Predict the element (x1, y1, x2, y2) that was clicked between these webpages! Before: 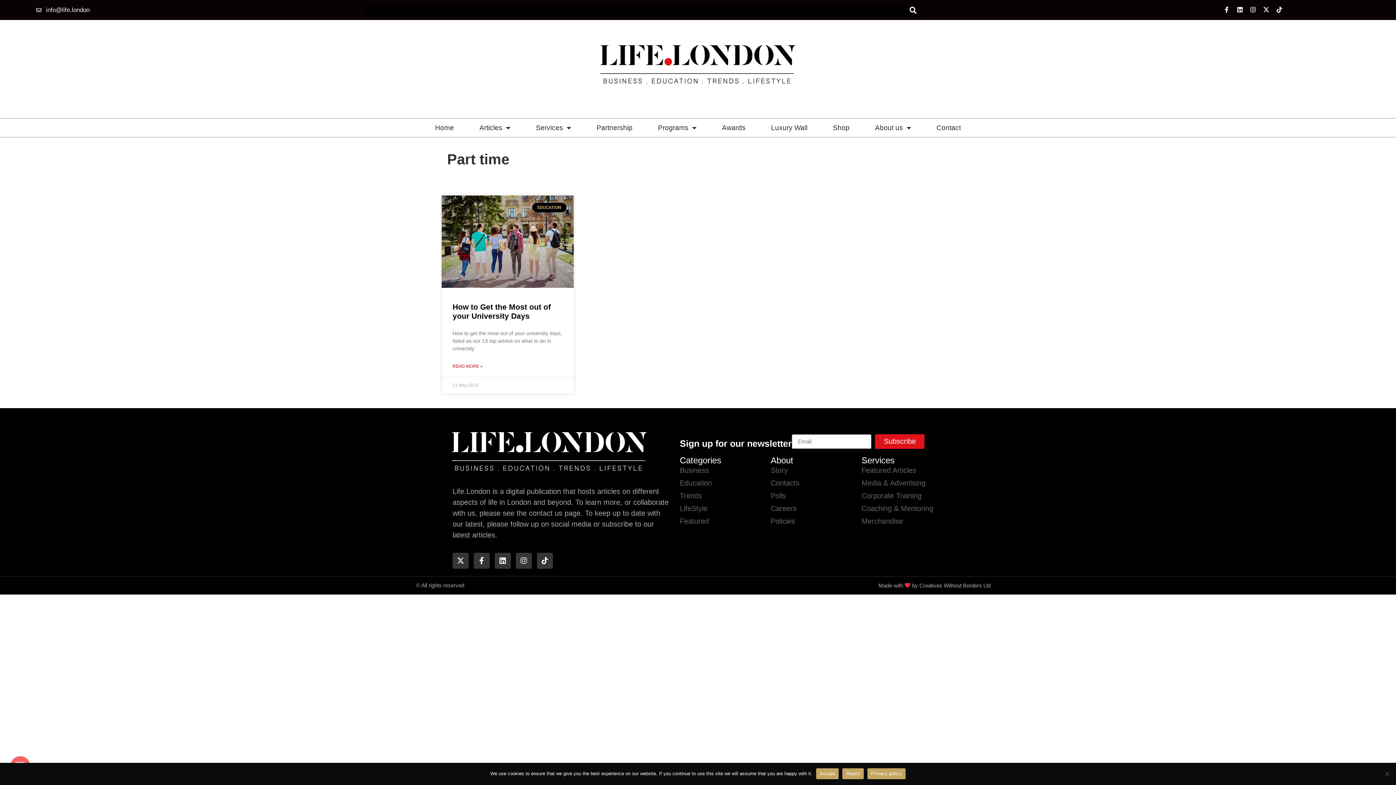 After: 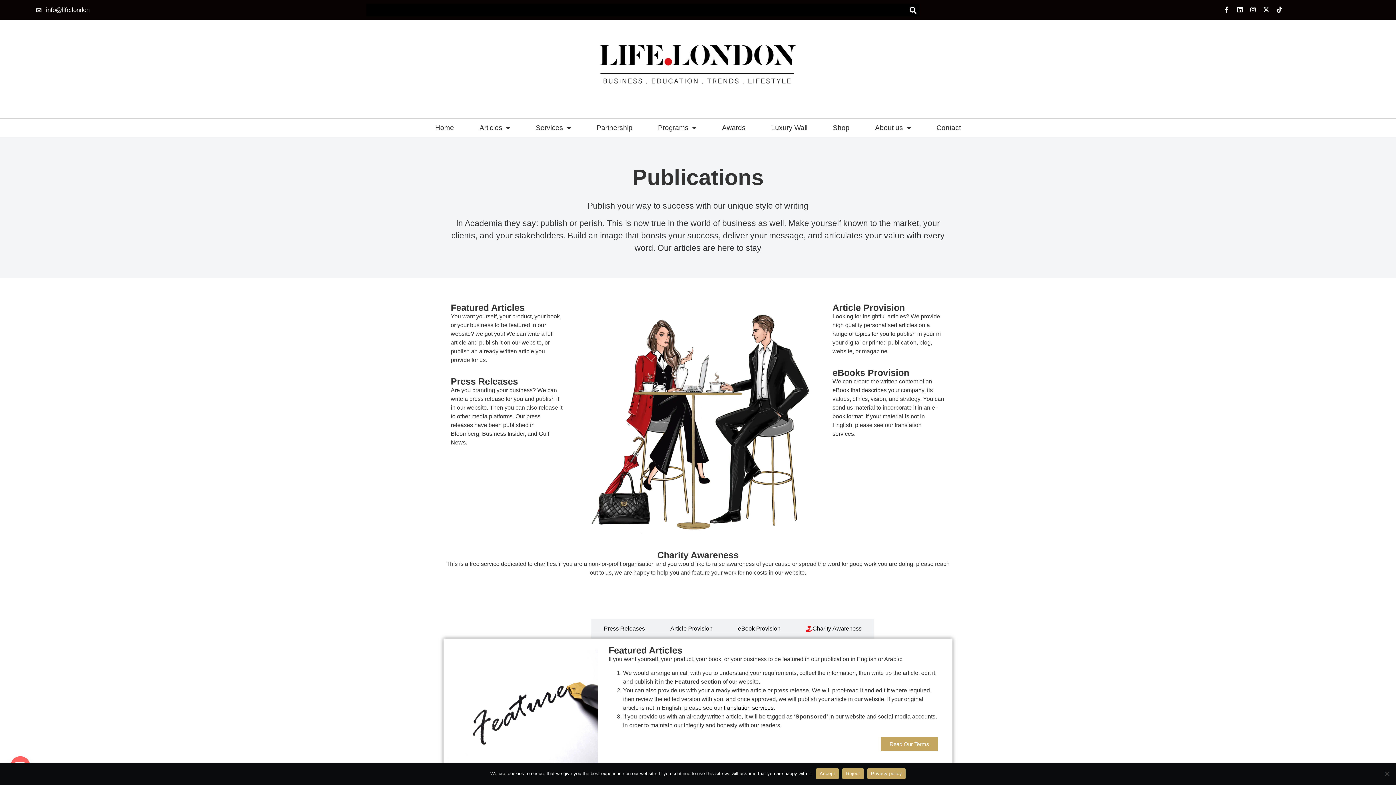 Action: label: Featured Articles bbox: (861, 465, 945, 475)